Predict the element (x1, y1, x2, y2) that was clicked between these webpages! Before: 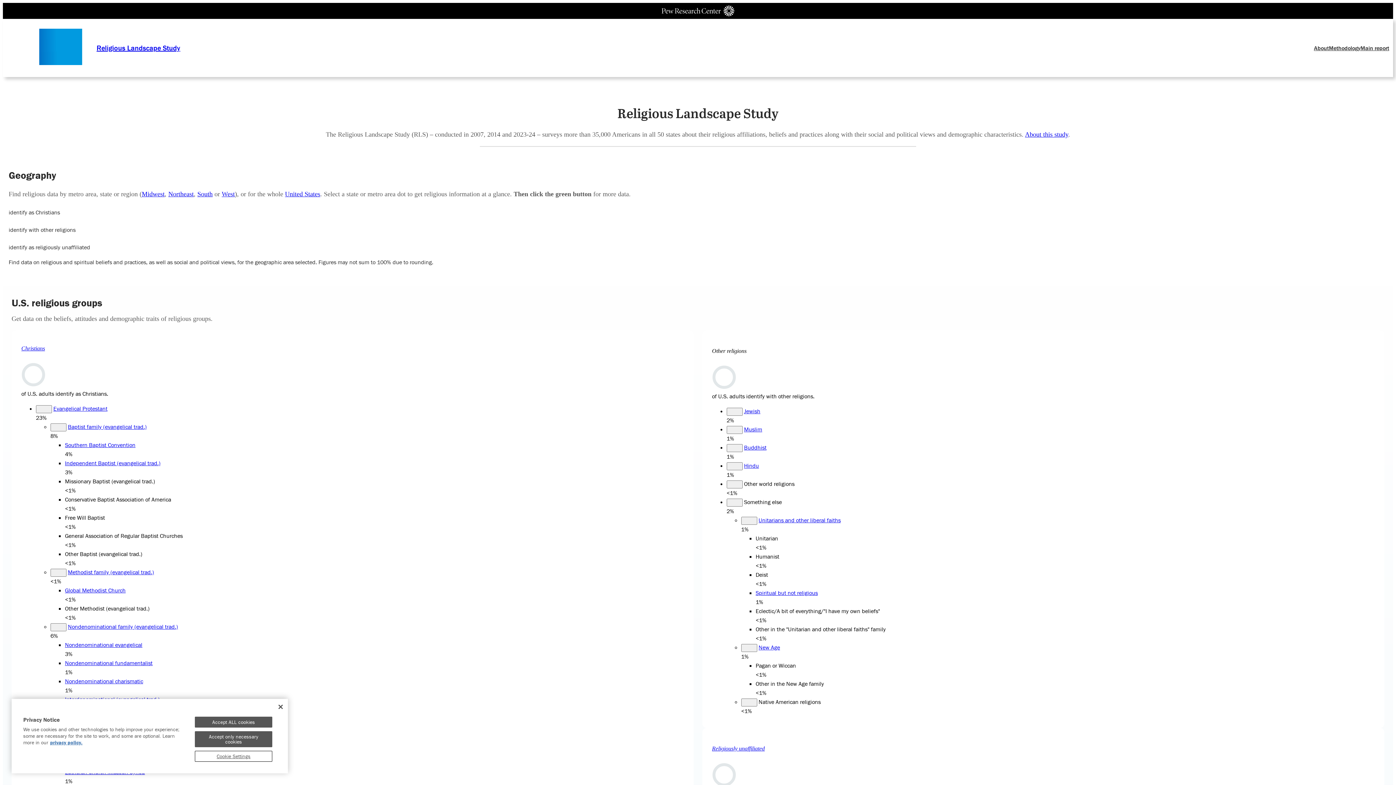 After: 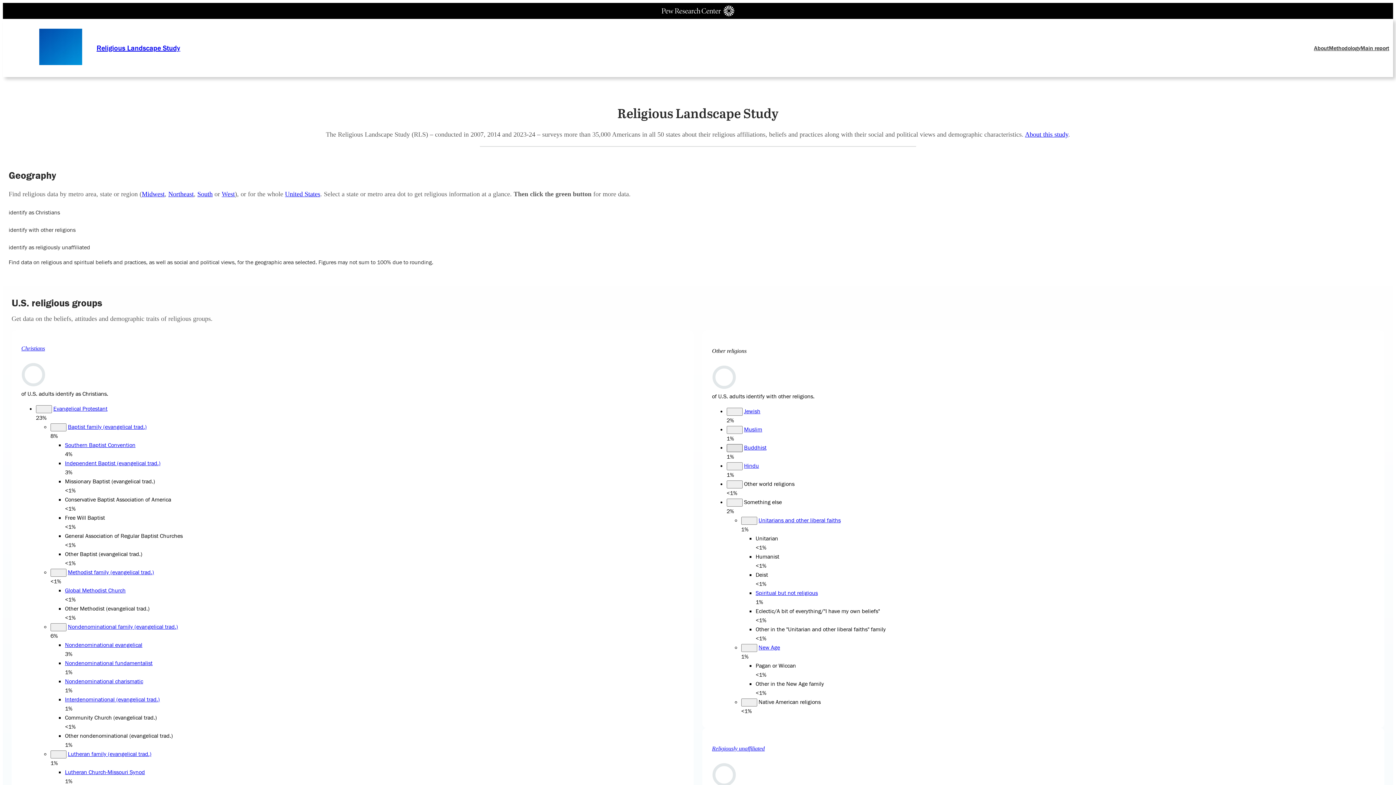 Action: bbox: (726, 444, 742, 452)